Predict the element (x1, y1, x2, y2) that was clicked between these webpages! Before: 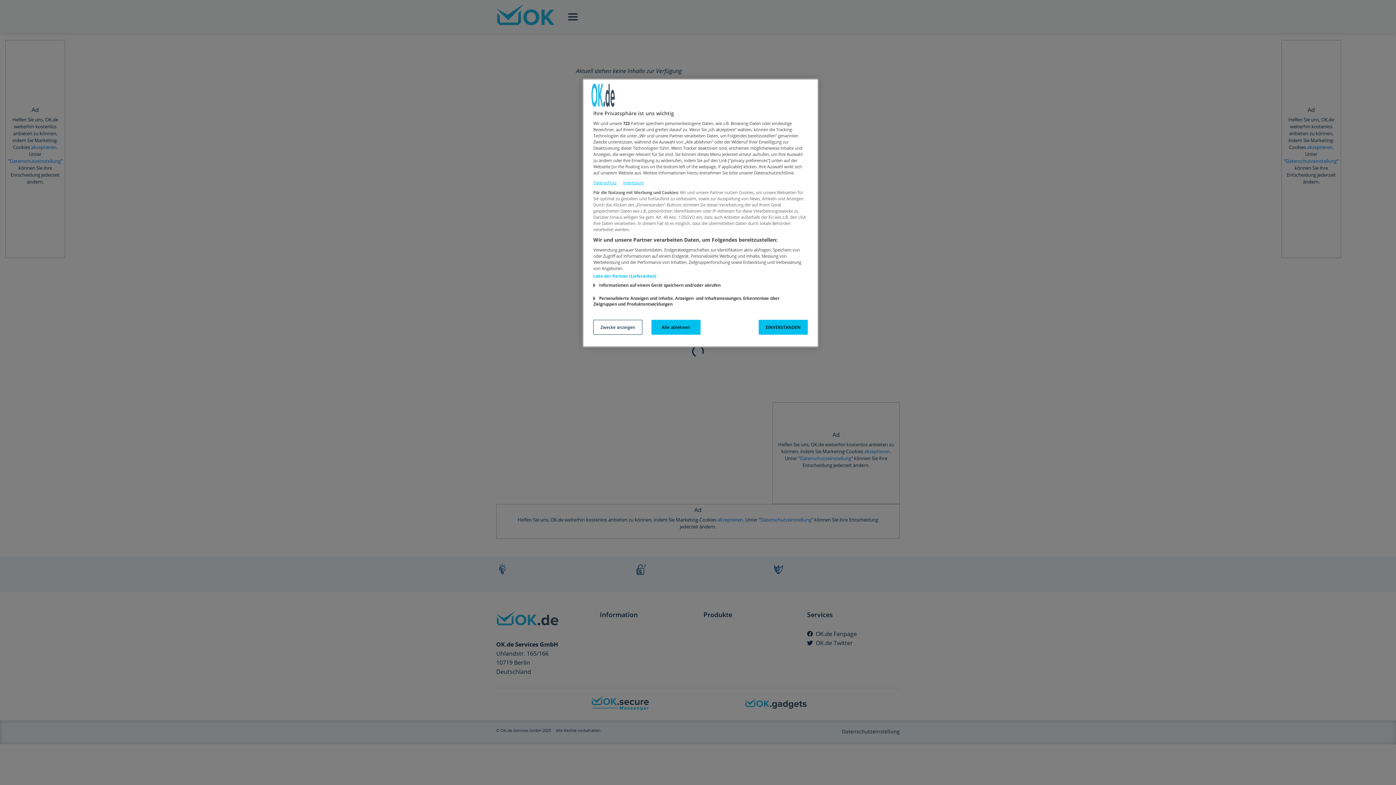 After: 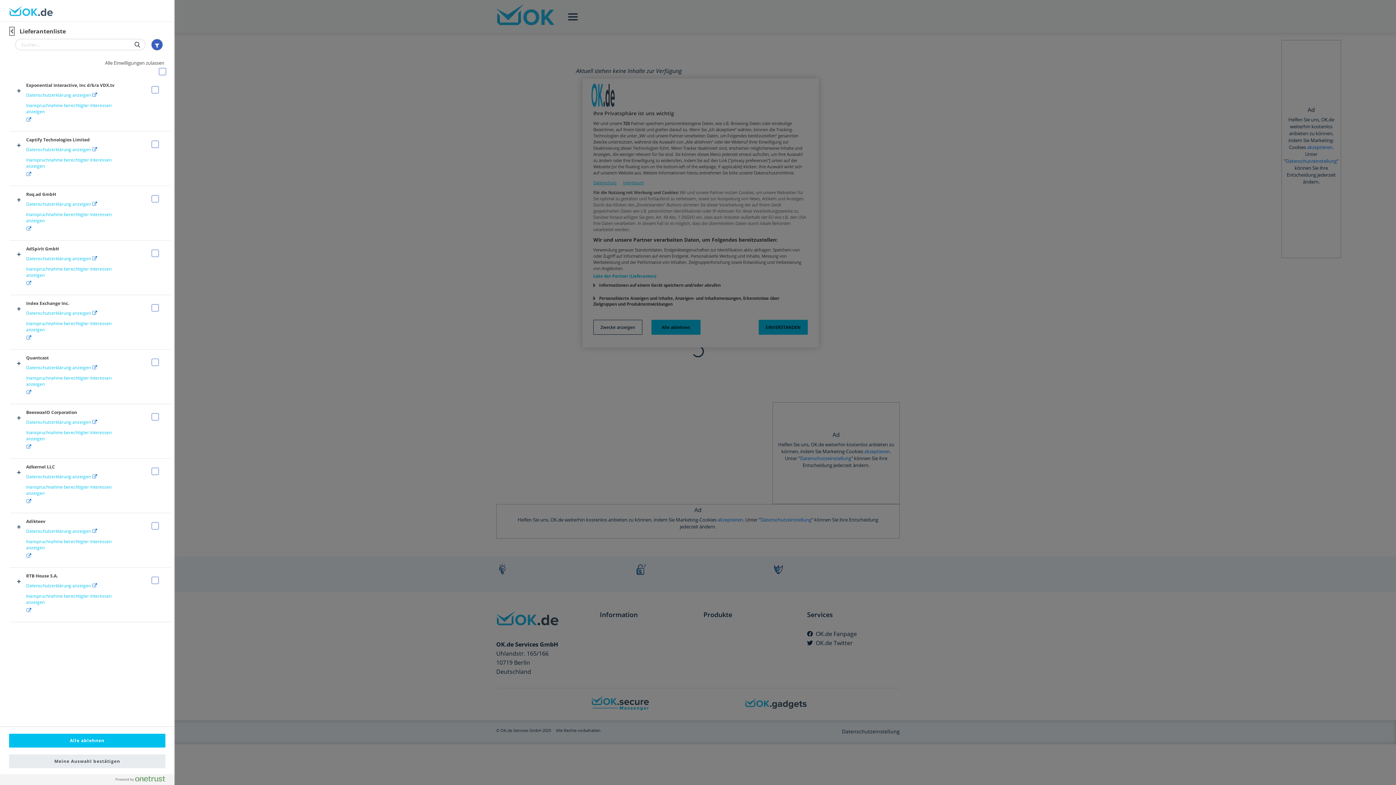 Action: bbox: (593, 273, 656, 278) label: Liste der Partner (Lieferanten)